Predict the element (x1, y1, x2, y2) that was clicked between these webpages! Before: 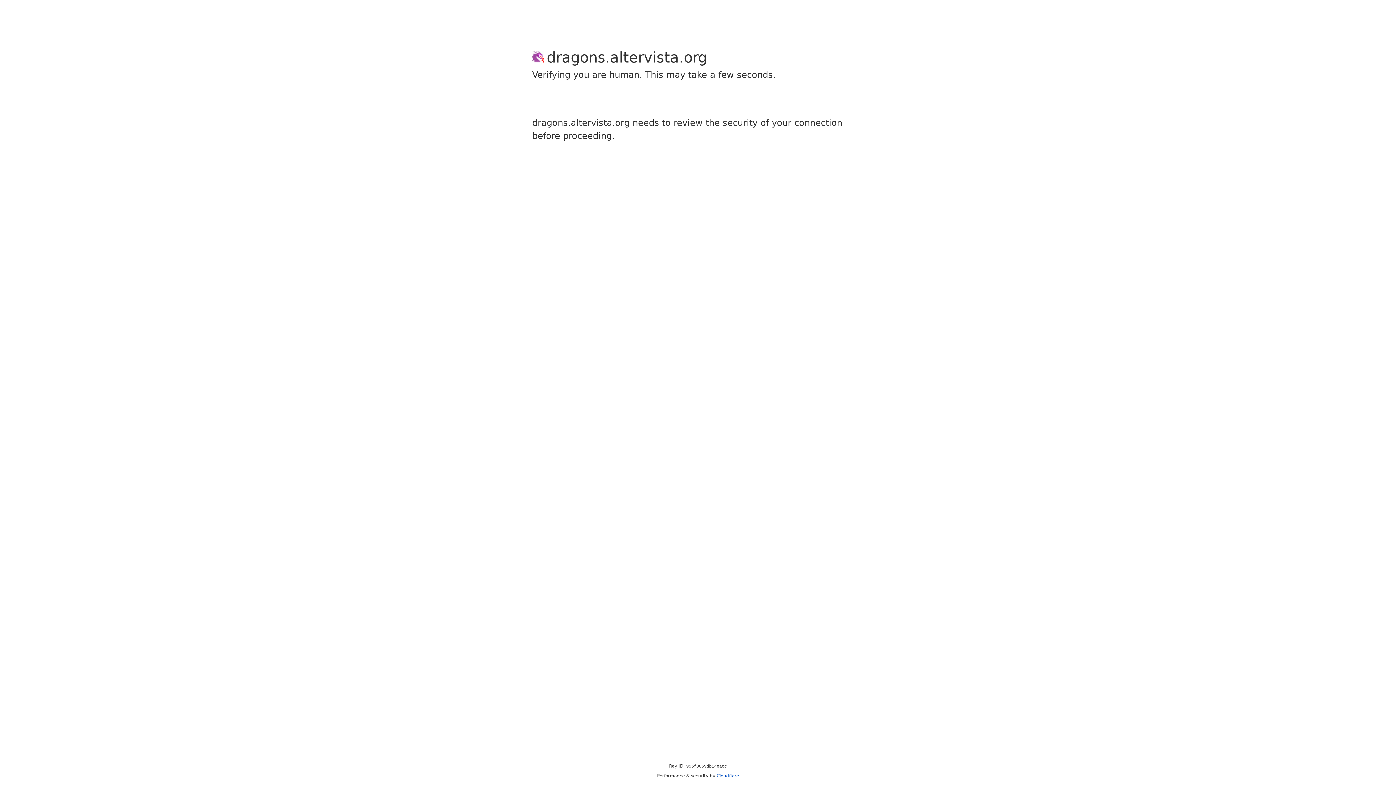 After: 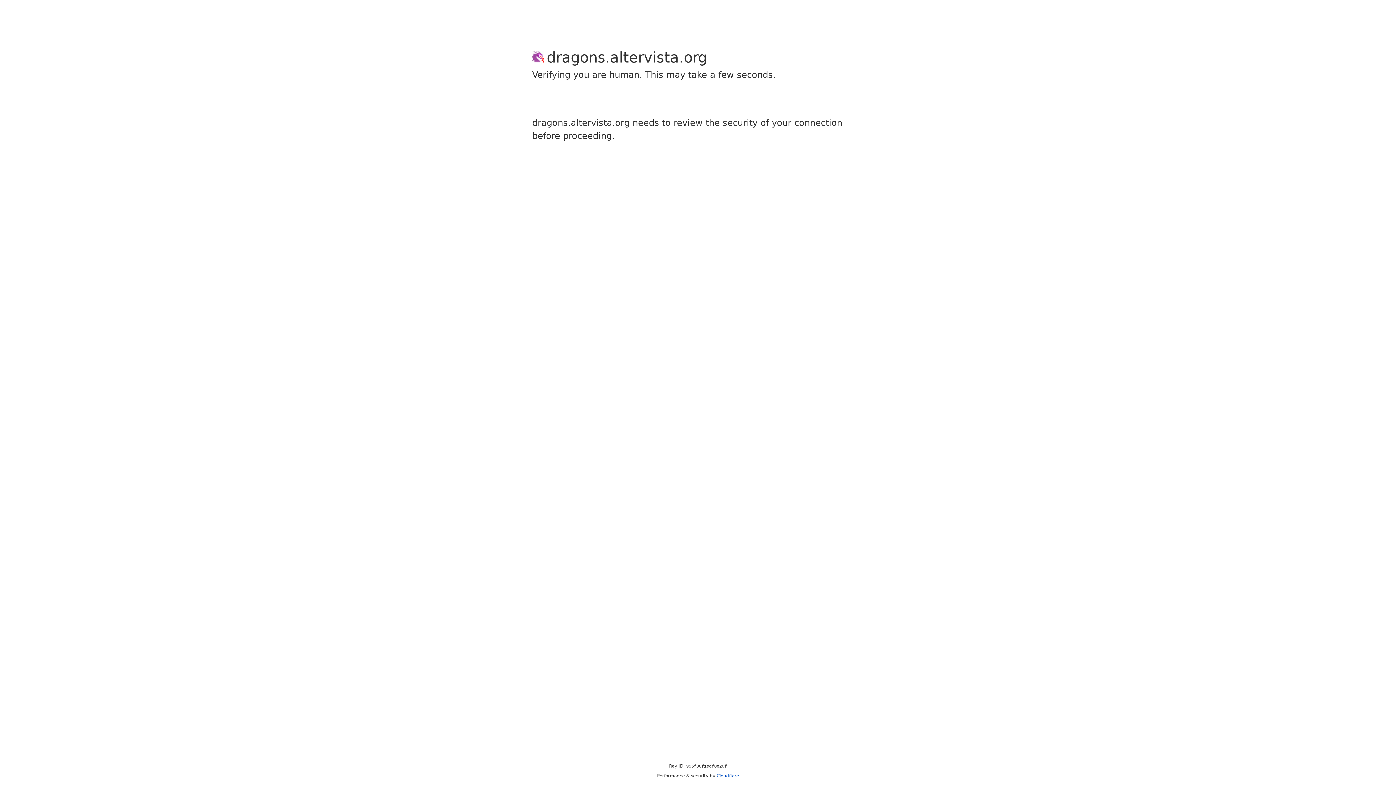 Action: bbox: (716, 773, 739, 778) label: Cloudflare